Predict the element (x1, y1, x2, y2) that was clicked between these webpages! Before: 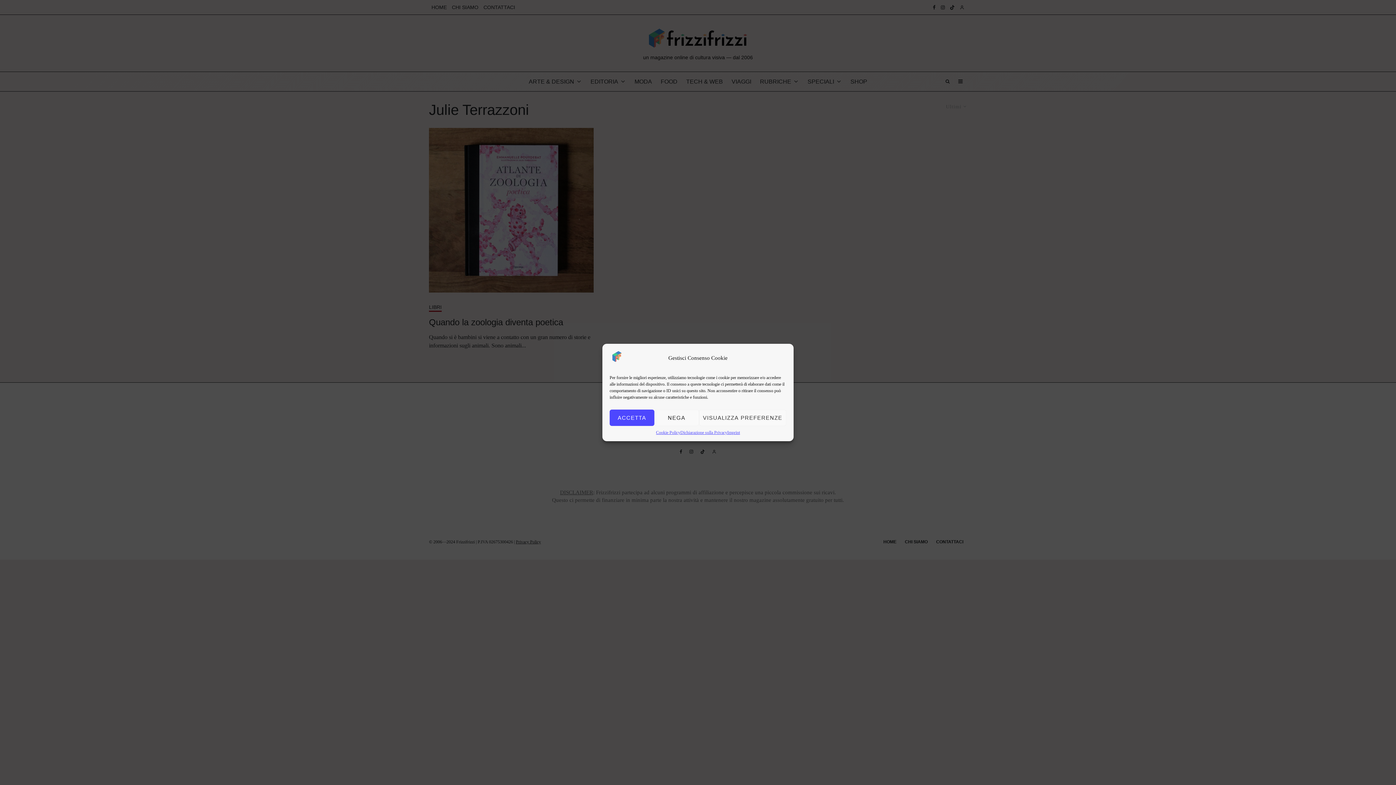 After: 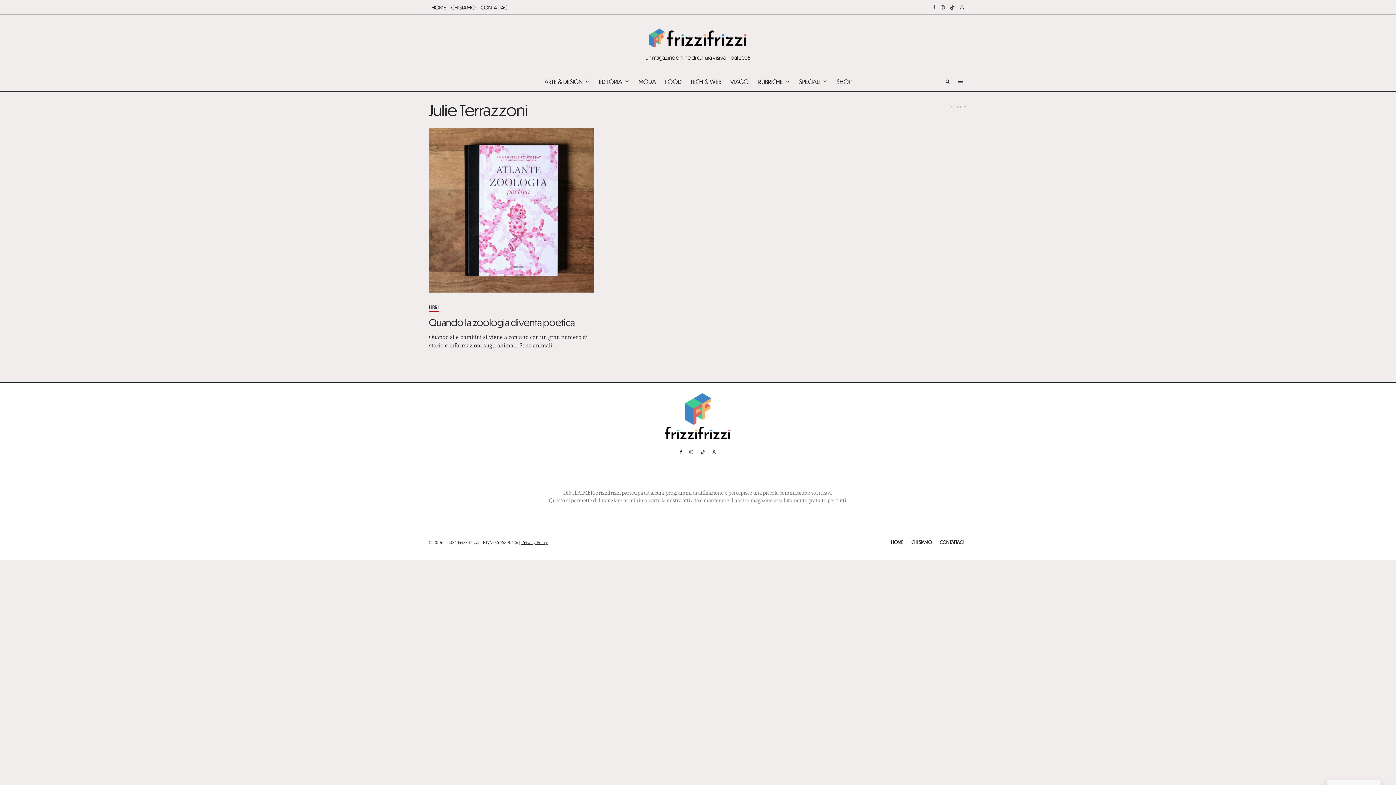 Action: label: NEGA bbox: (654, 409, 699, 426)